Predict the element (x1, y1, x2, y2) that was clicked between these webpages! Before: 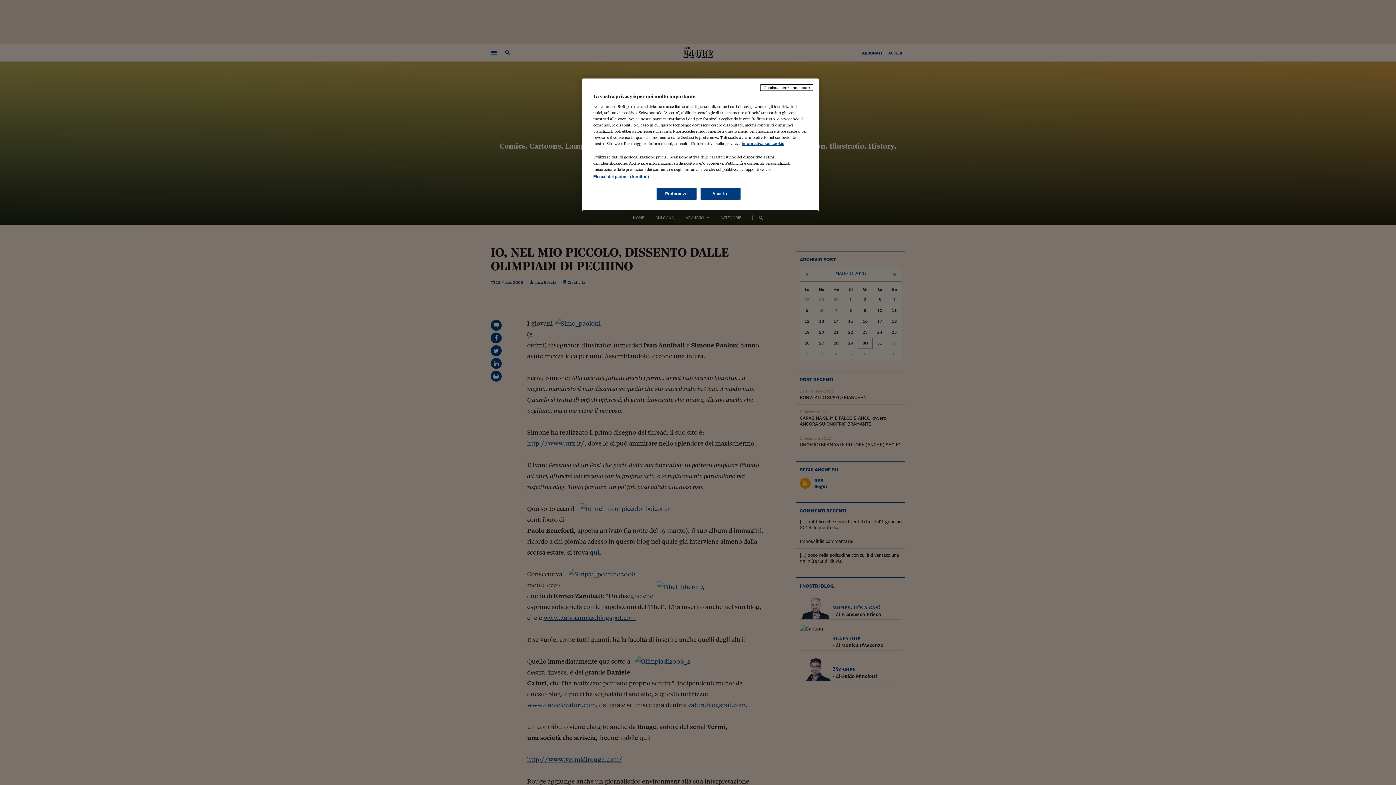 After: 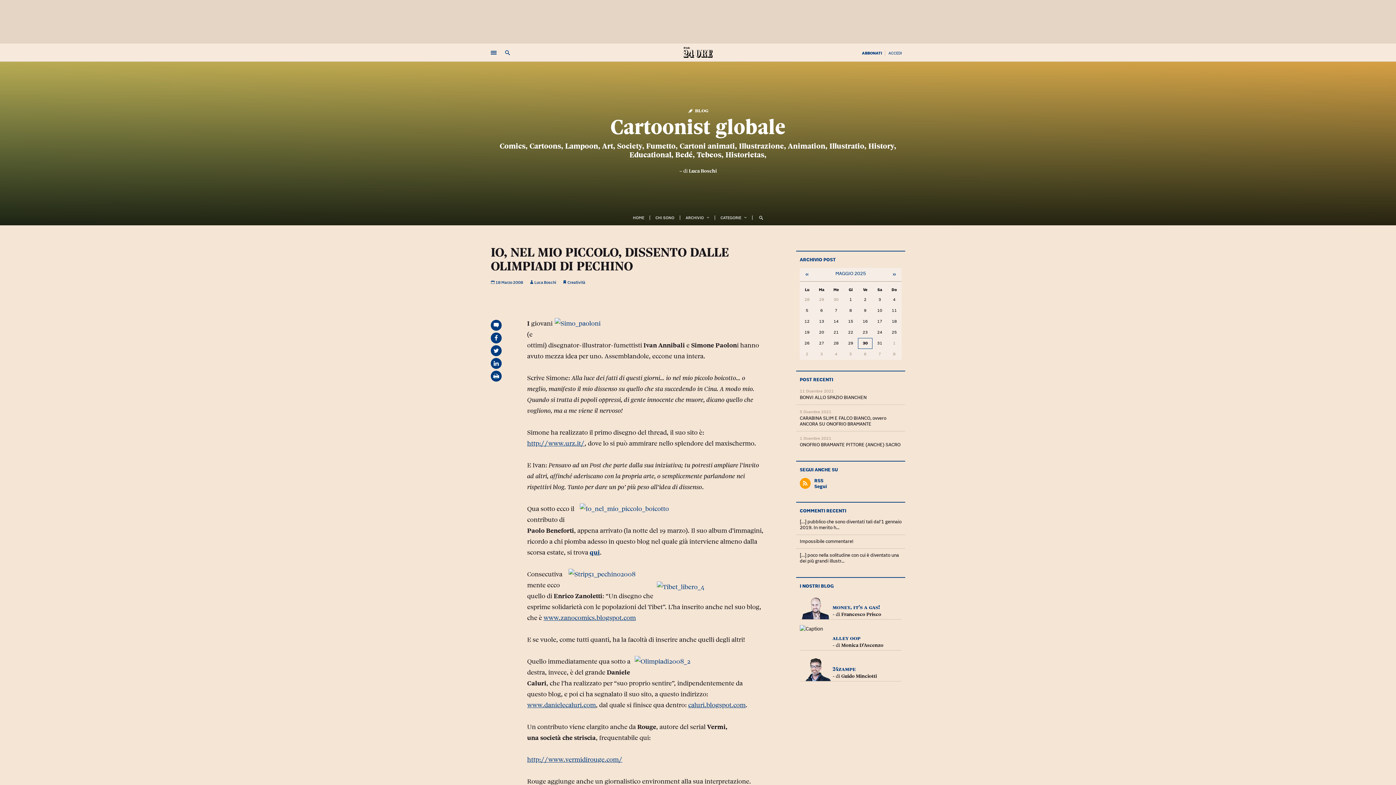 Action: label: Accetto bbox: (700, 188, 740, 200)